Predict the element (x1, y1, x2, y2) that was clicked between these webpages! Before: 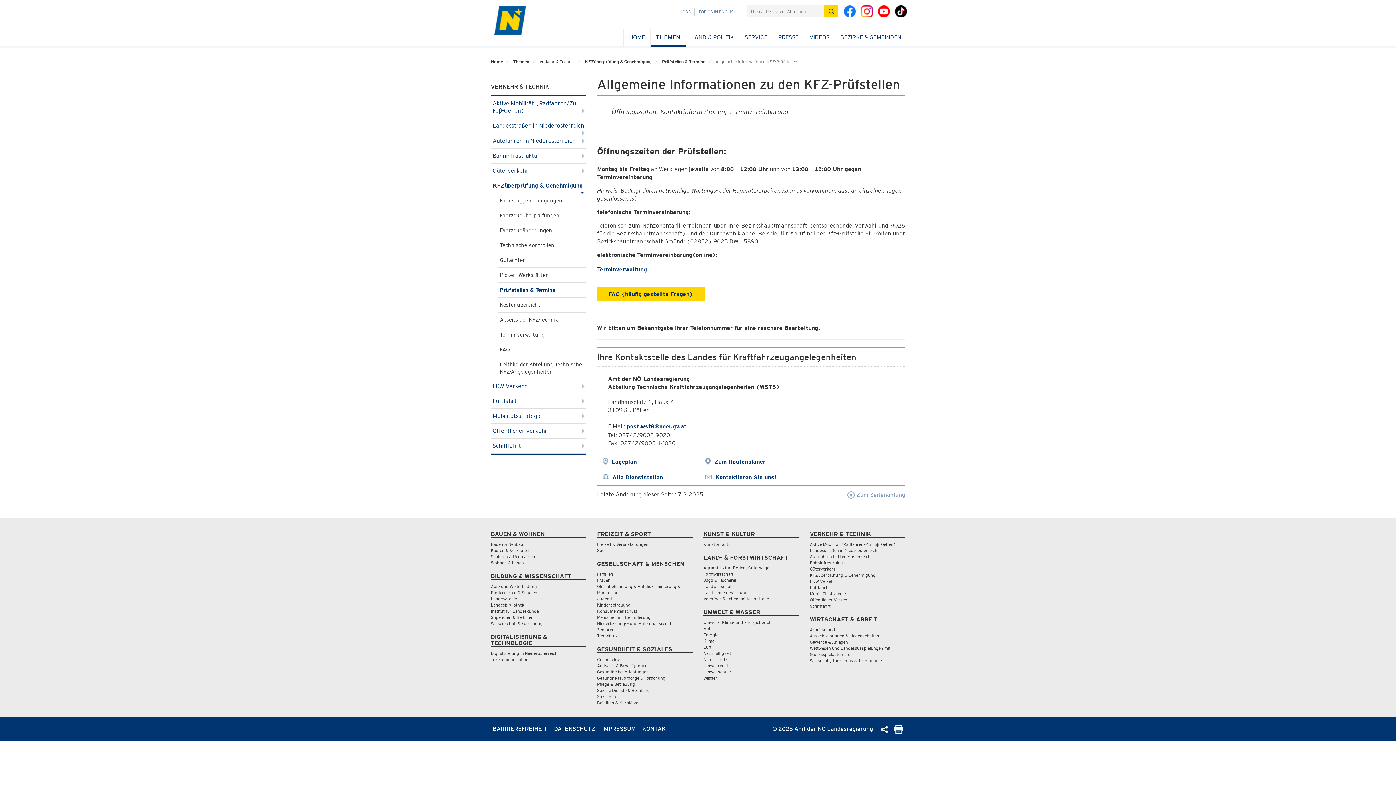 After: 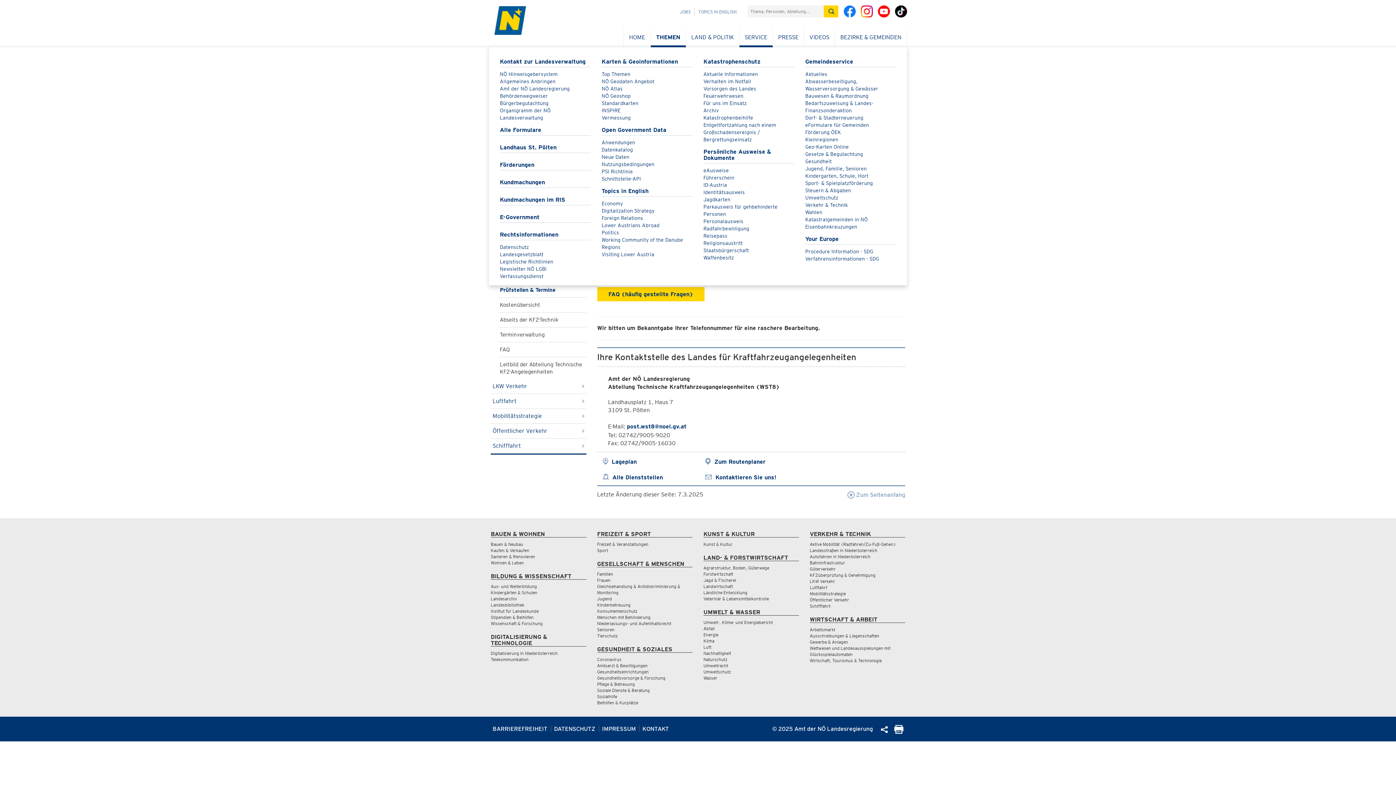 Action: bbox: (744, 33, 767, 40) label: SERVICE